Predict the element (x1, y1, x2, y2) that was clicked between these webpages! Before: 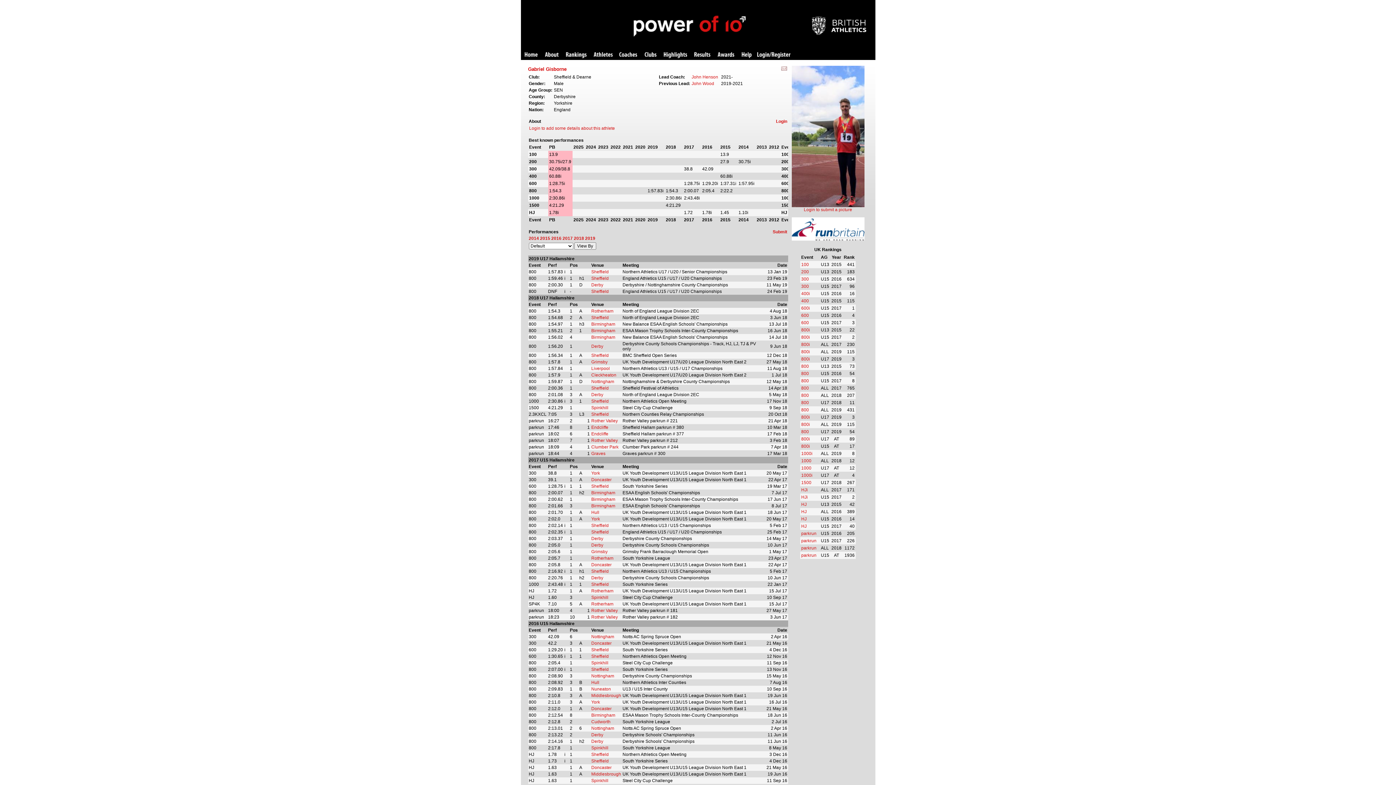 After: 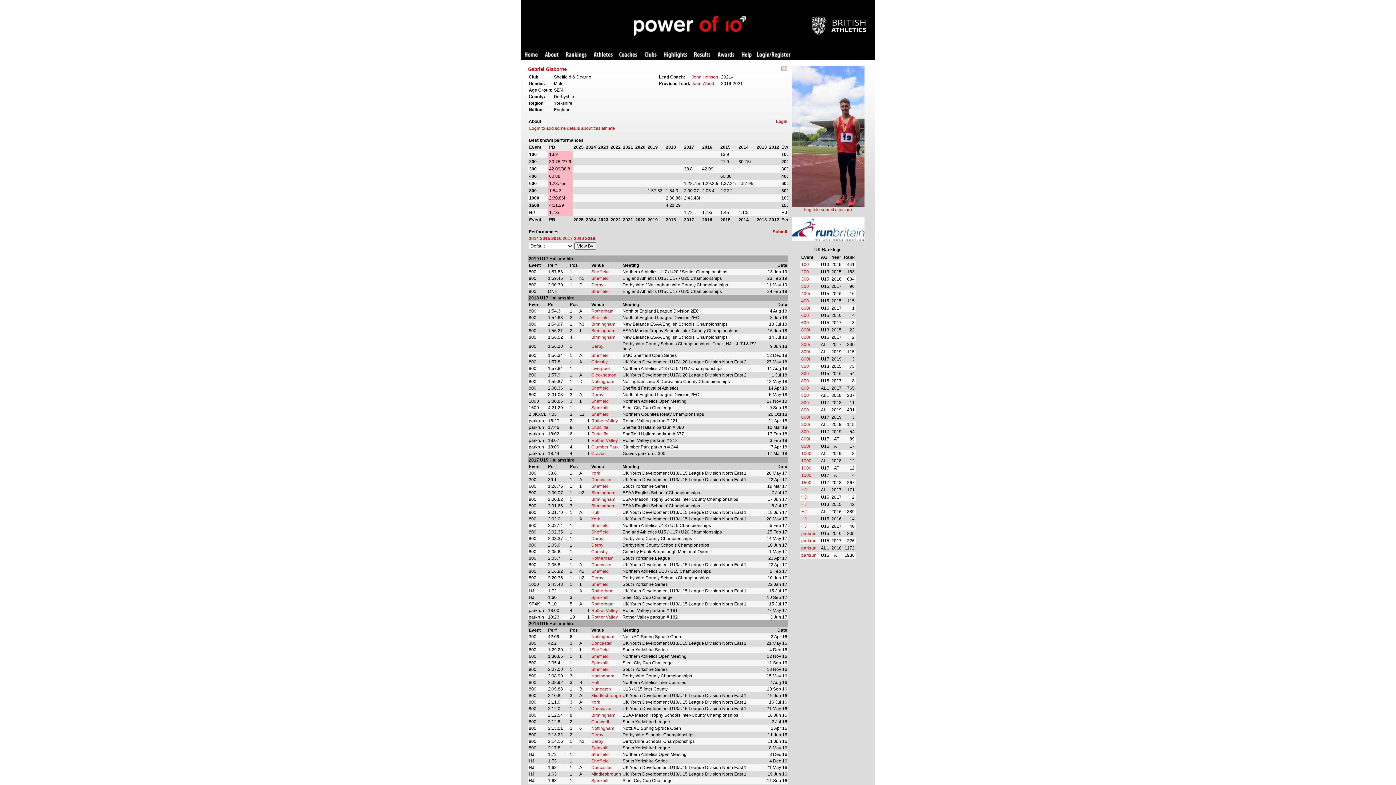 Action: label: Middlesbrough bbox: (591, 772, 621, 777)